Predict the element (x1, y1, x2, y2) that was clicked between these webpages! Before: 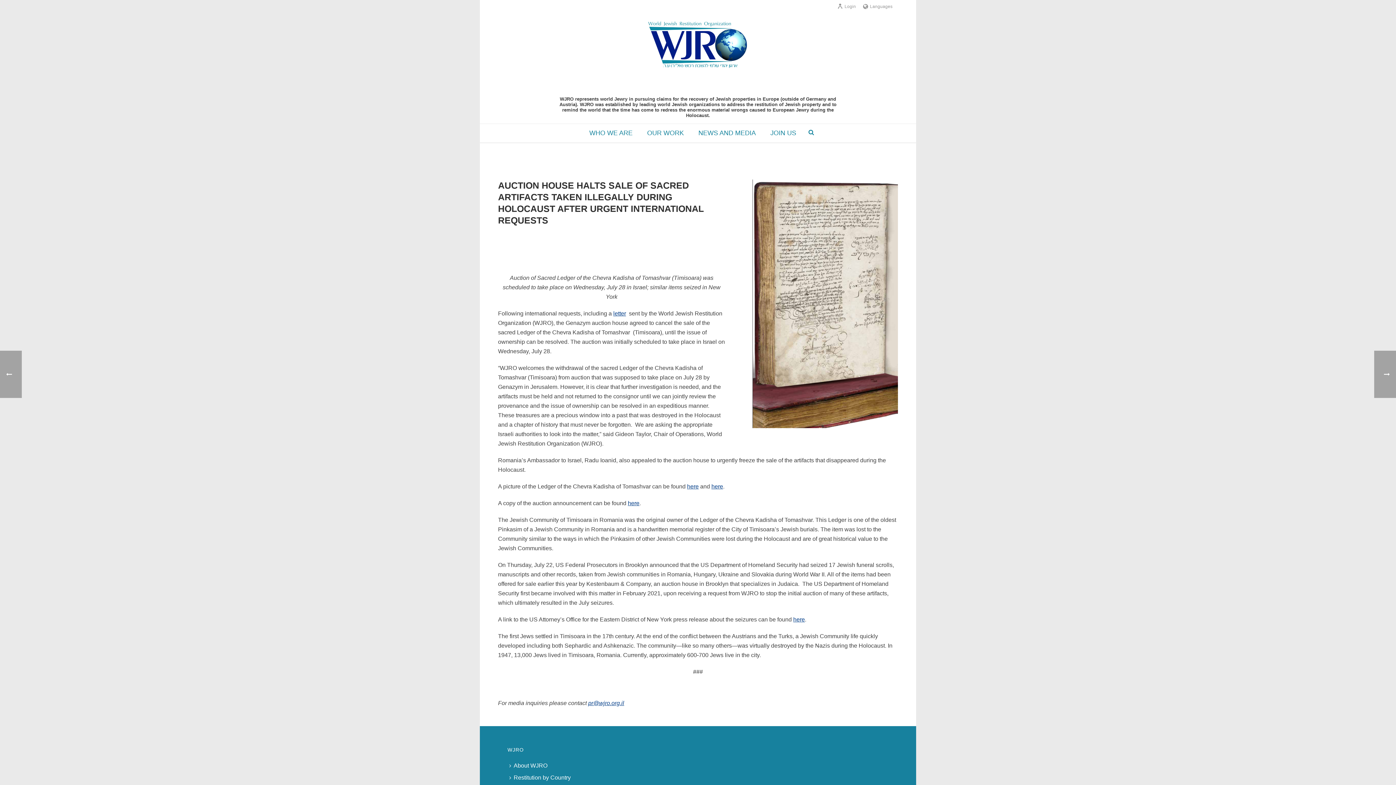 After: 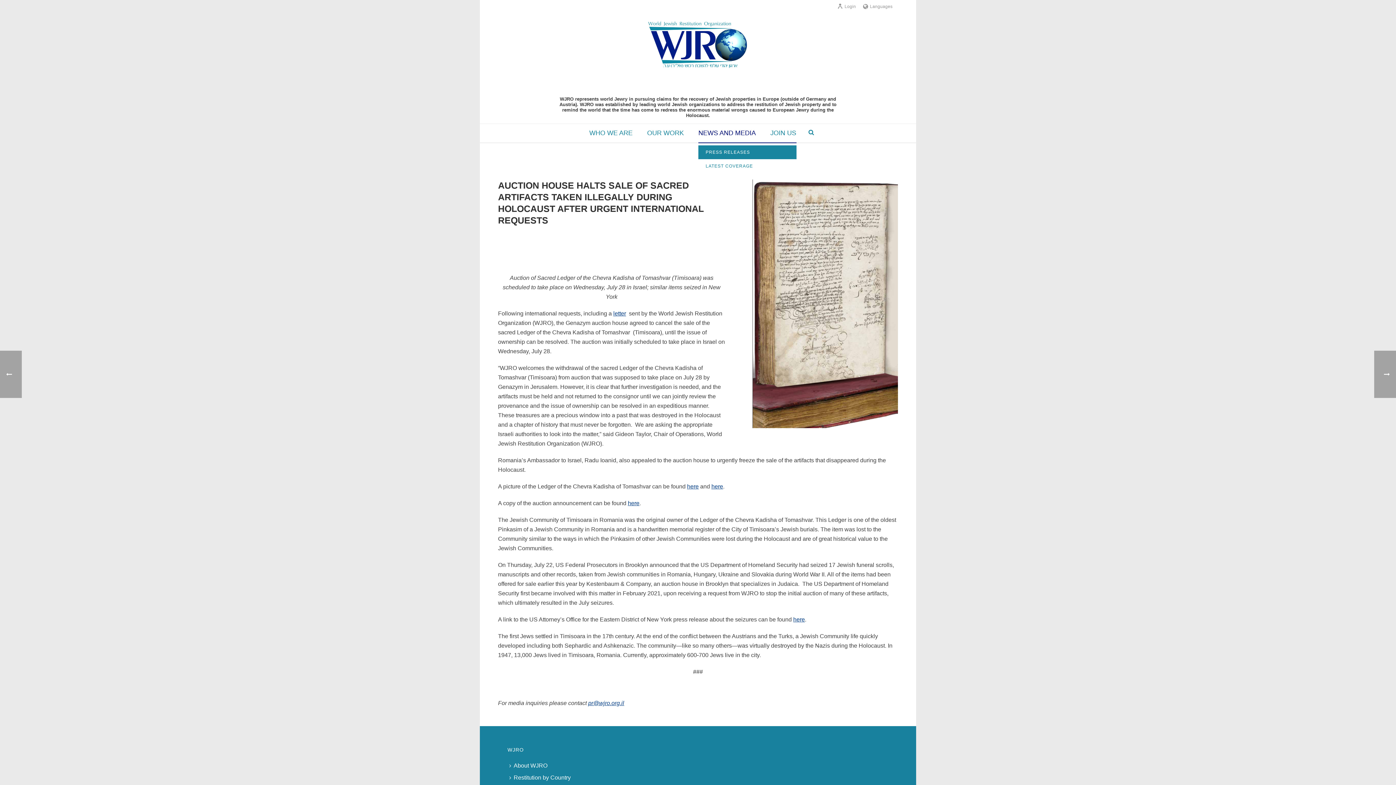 Action: label: NEWS AND MEDIA bbox: (691, 123, 763, 142)